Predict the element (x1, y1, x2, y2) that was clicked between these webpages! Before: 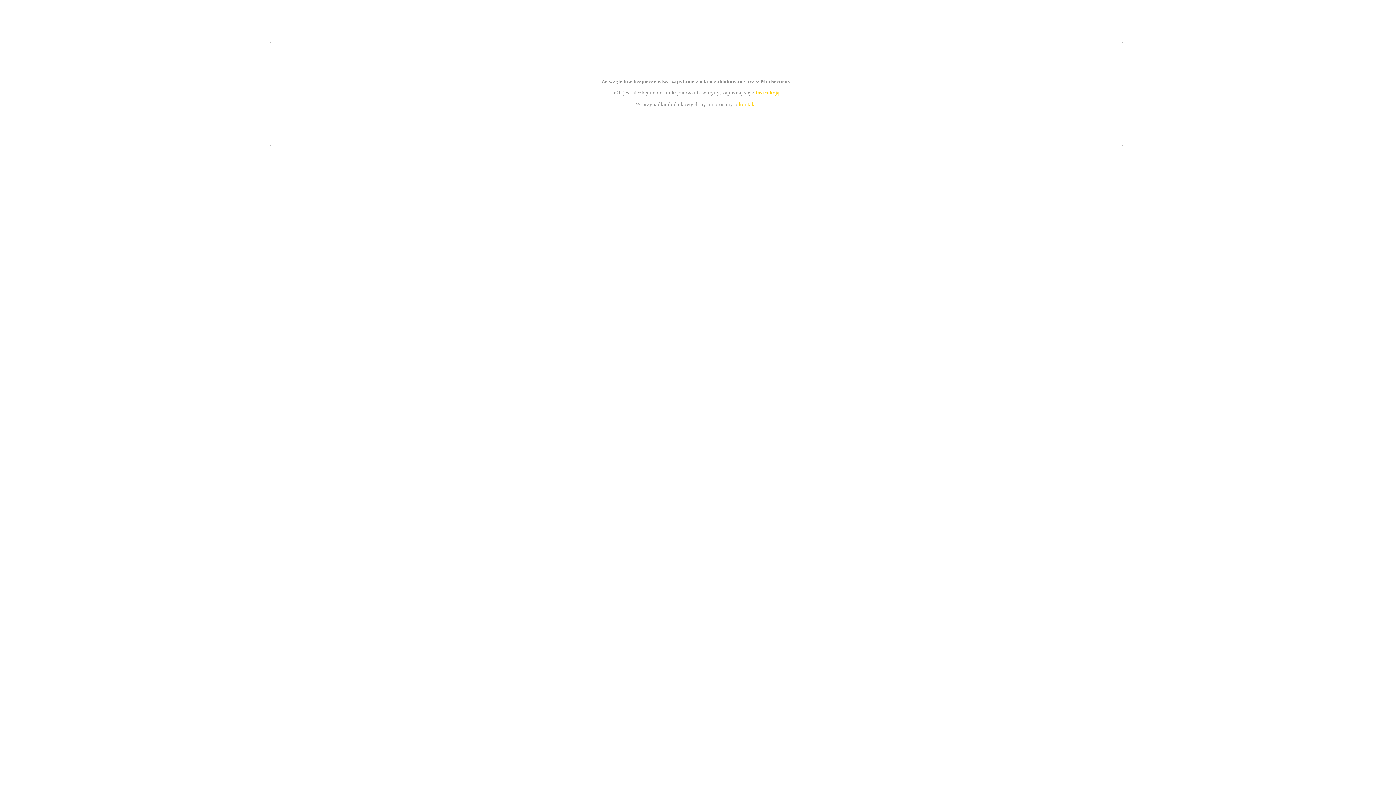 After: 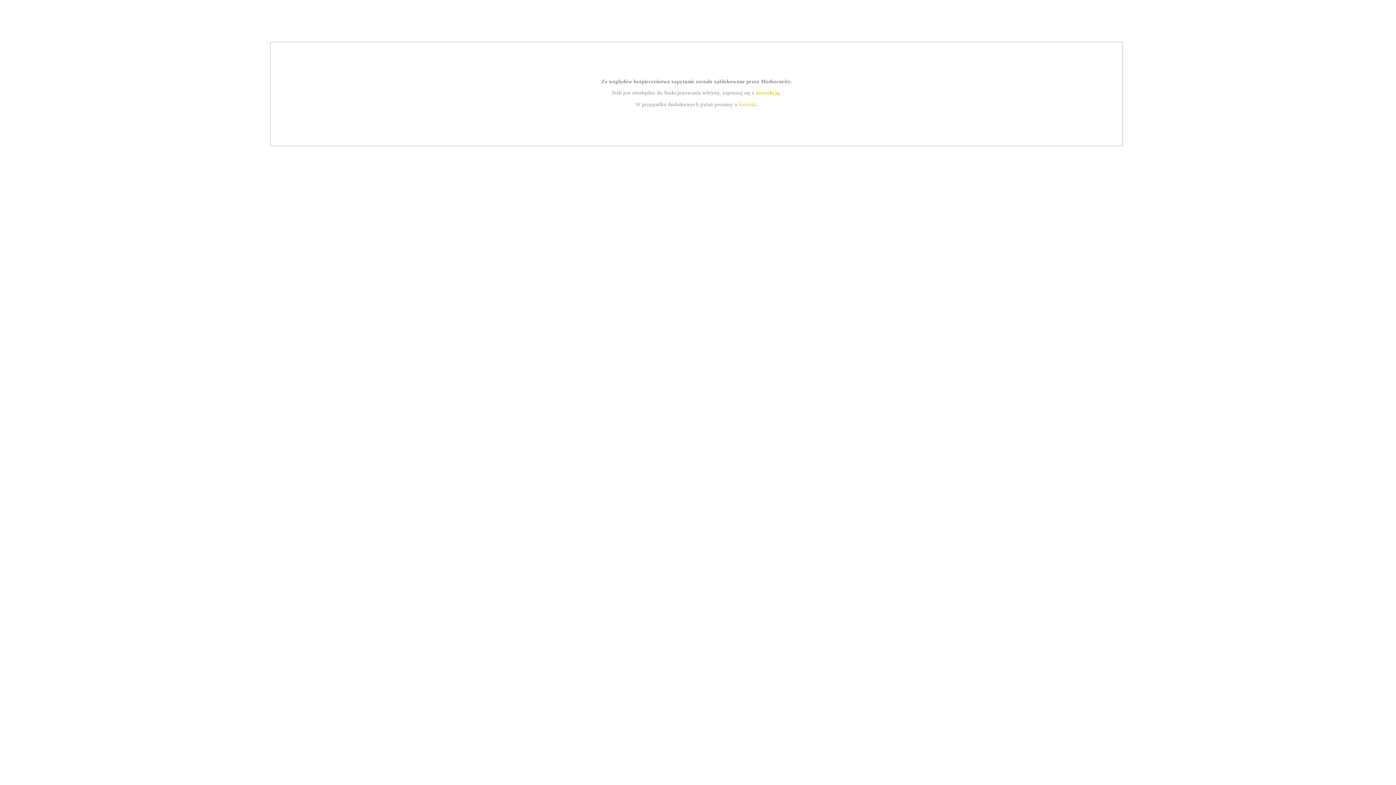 Action: label: instrukcją bbox: (755, 89, 779, 95)